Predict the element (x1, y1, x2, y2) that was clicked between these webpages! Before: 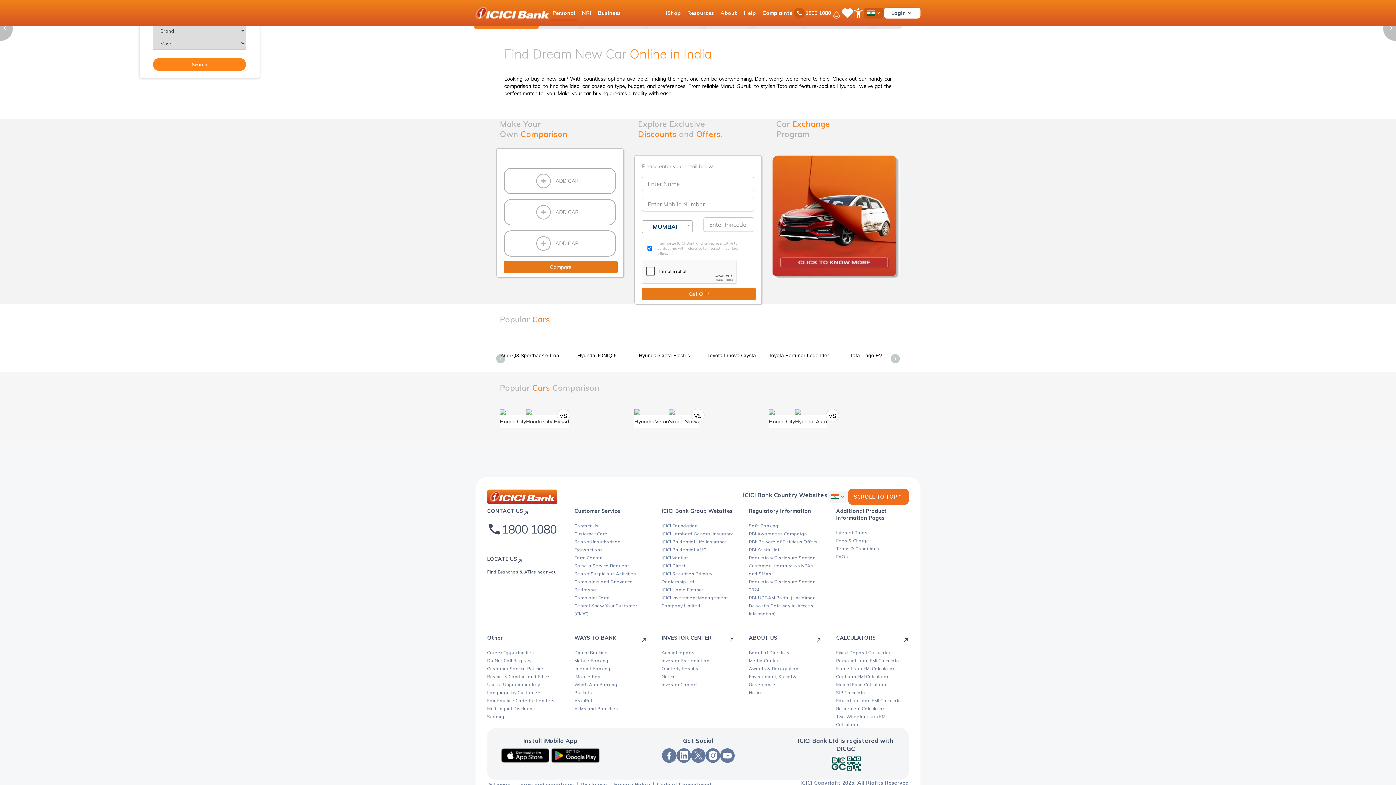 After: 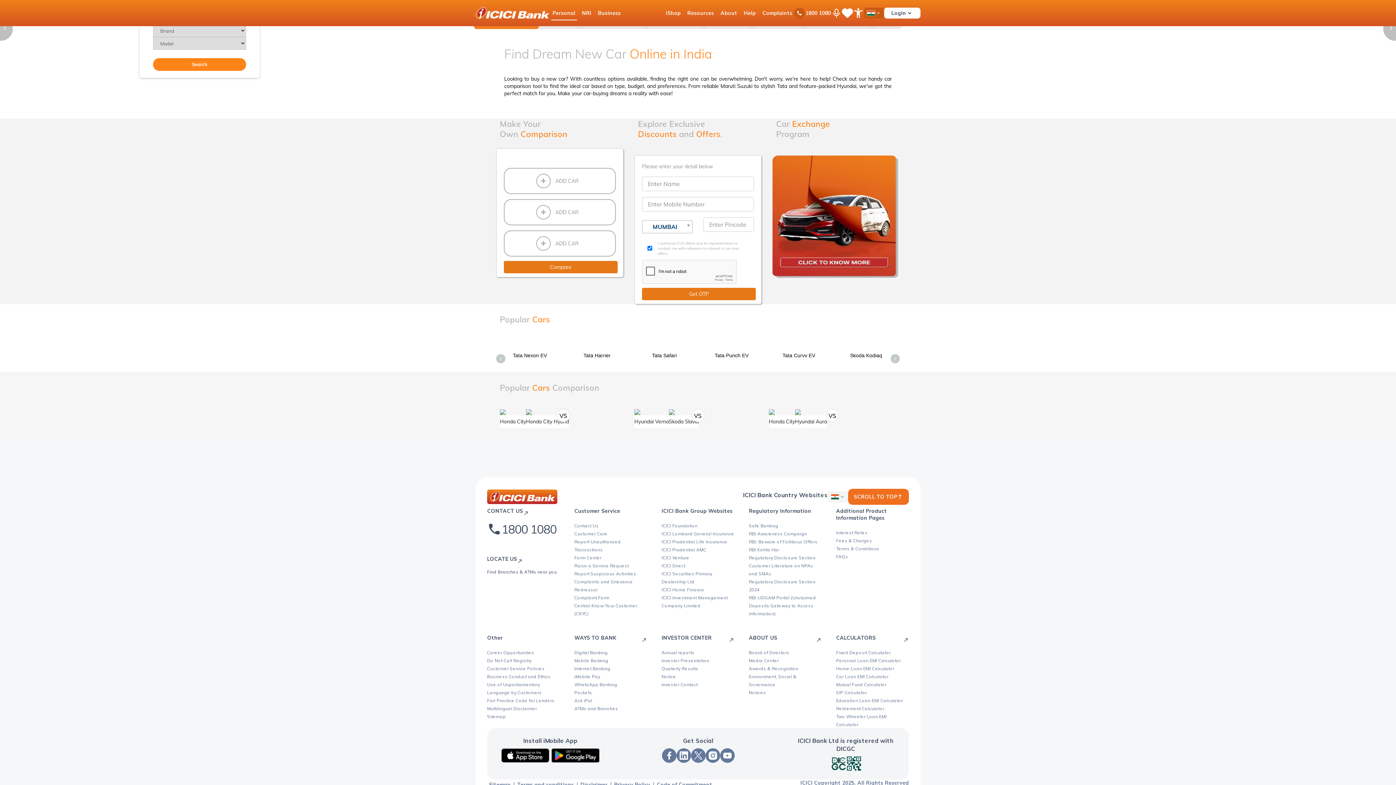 Action: bbox: (594, 5, 624, 20) label: Business